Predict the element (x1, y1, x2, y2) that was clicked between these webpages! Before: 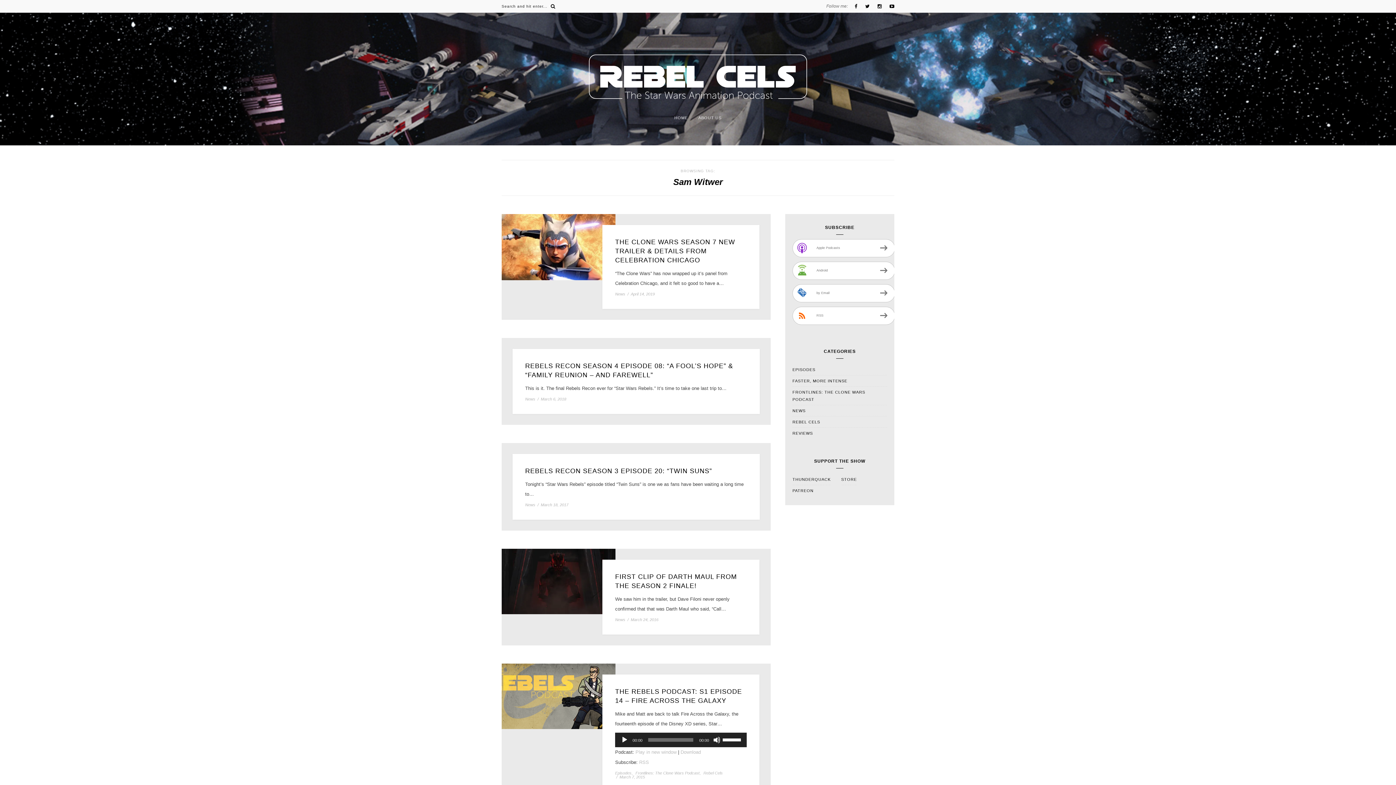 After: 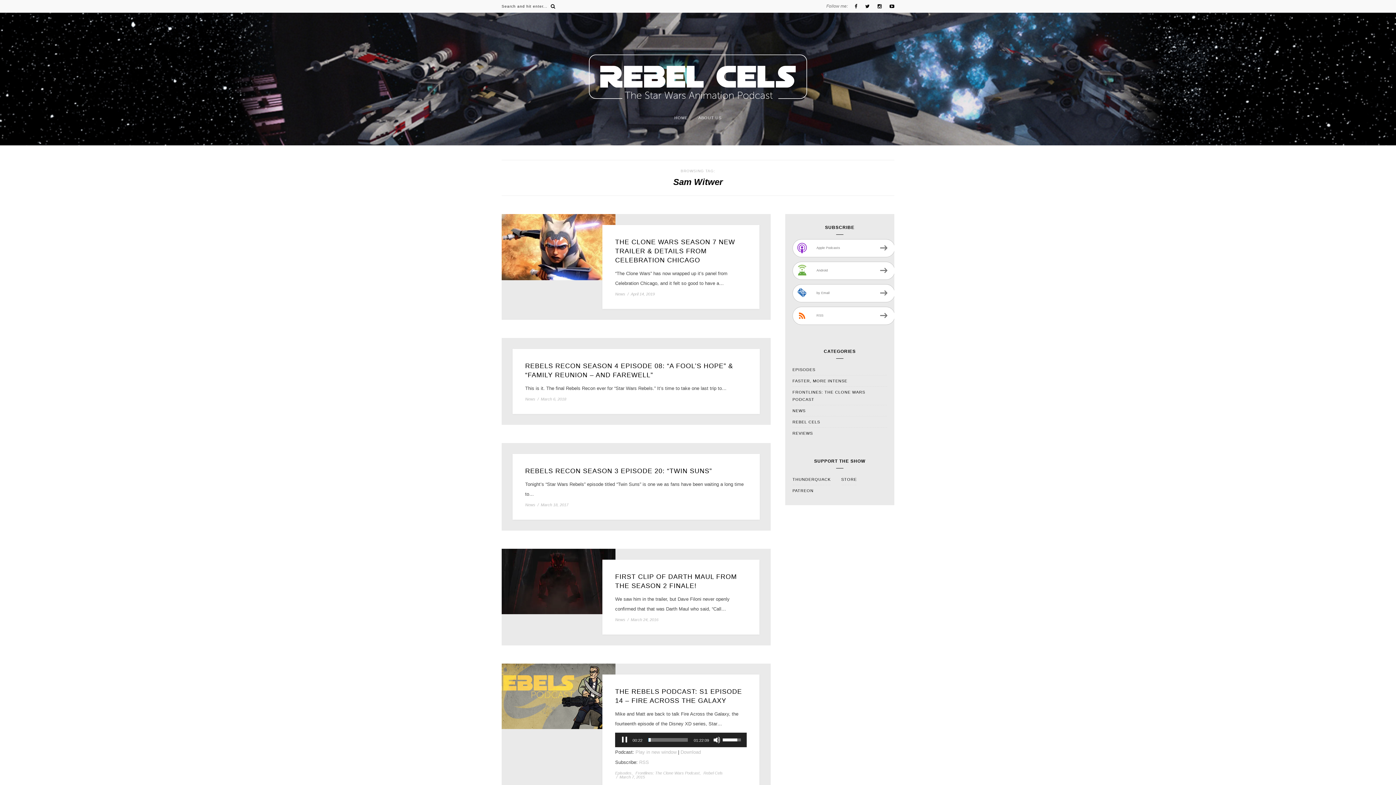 Action: label: Play bbox: (621, 736, 628, 744)